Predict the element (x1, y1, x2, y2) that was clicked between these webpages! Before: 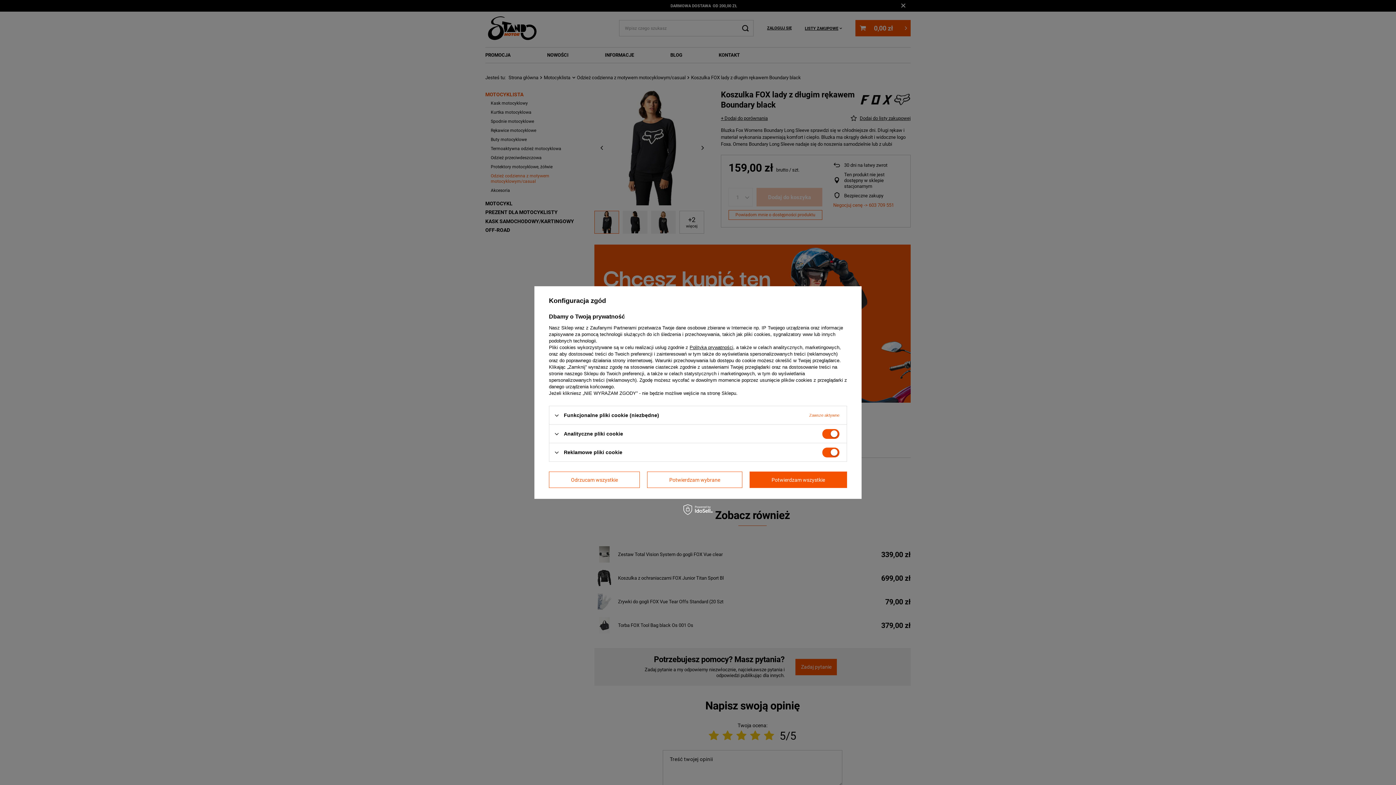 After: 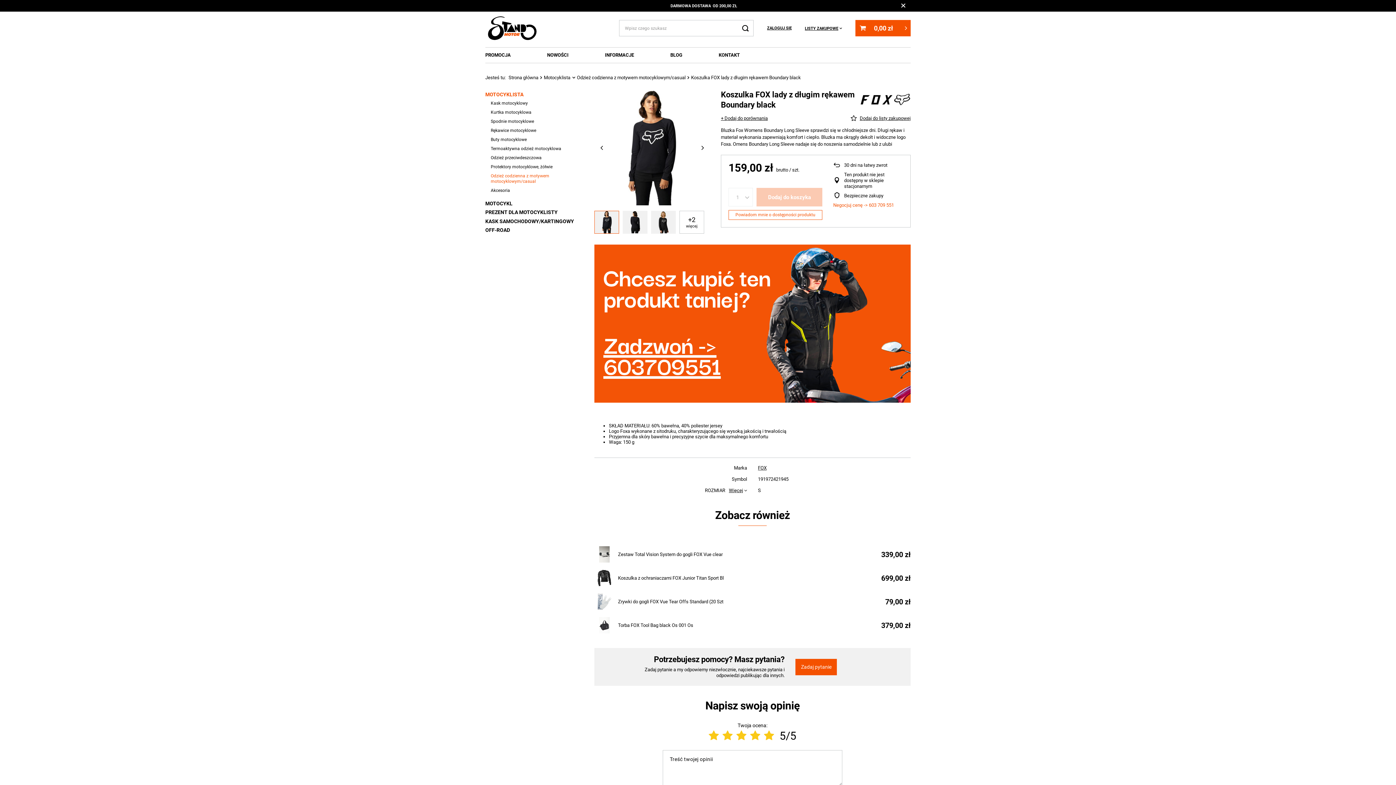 Action: label: Potwierdzam wszystkie bbox: (749, 471, 847, 488)